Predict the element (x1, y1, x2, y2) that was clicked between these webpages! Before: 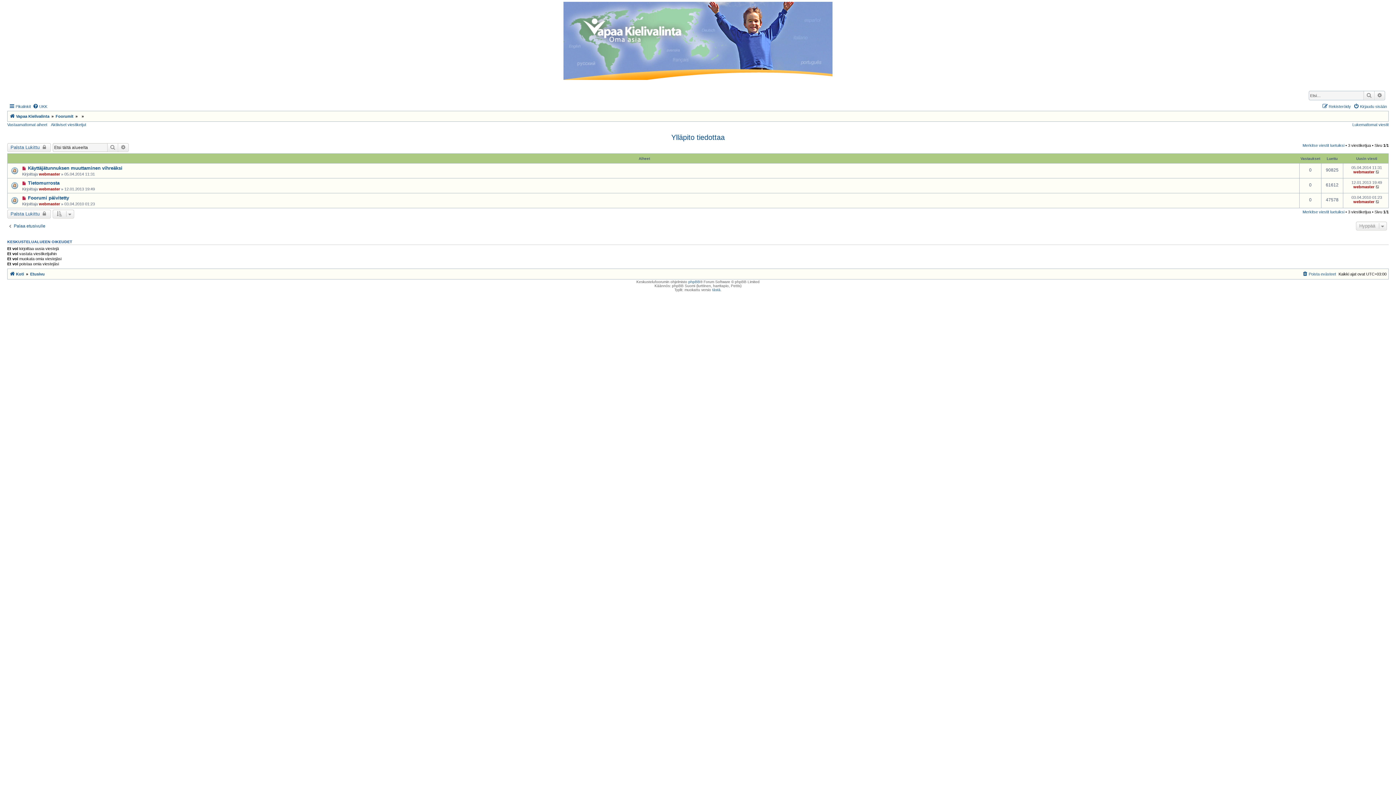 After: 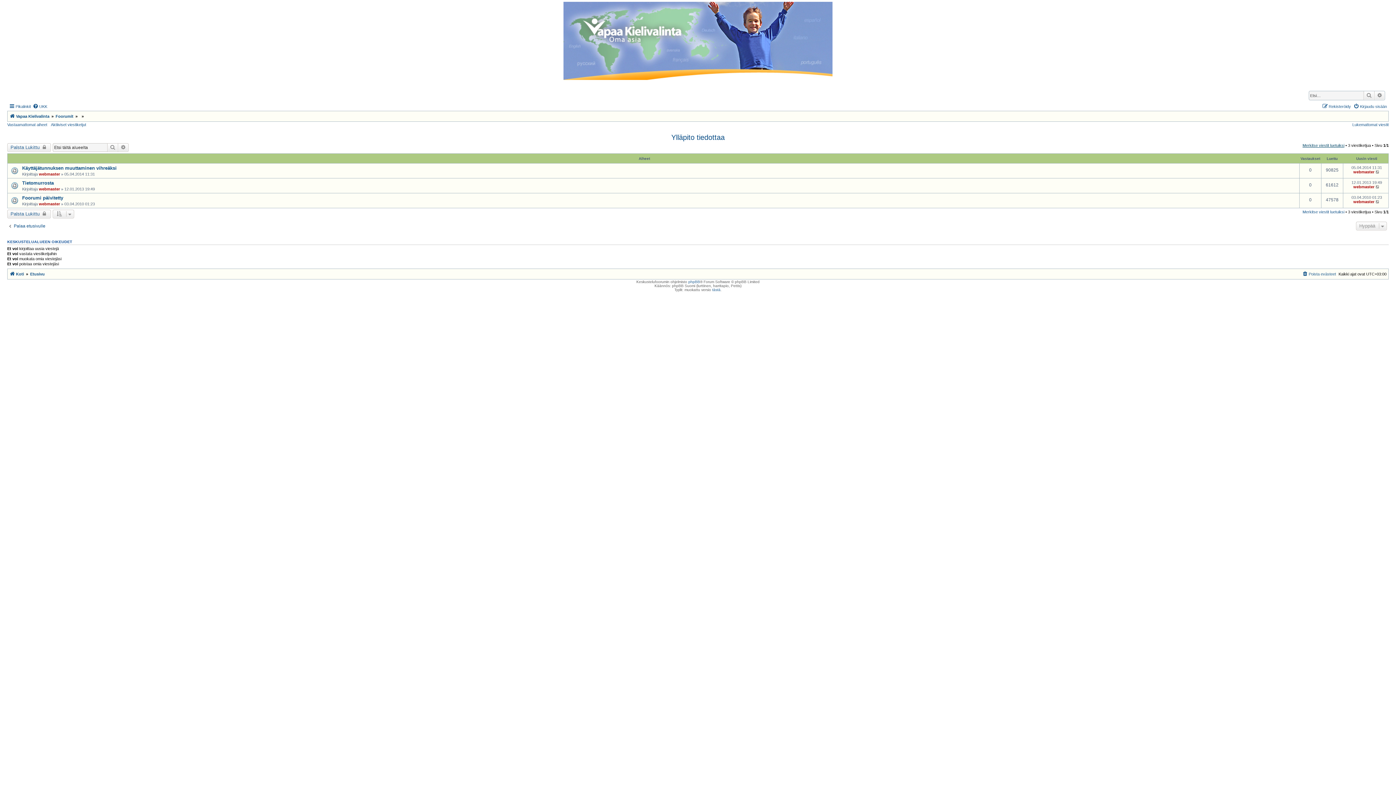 Action: label: Merkitse viestit luetuiksi bbox: (1302, 143, 1344, 147)